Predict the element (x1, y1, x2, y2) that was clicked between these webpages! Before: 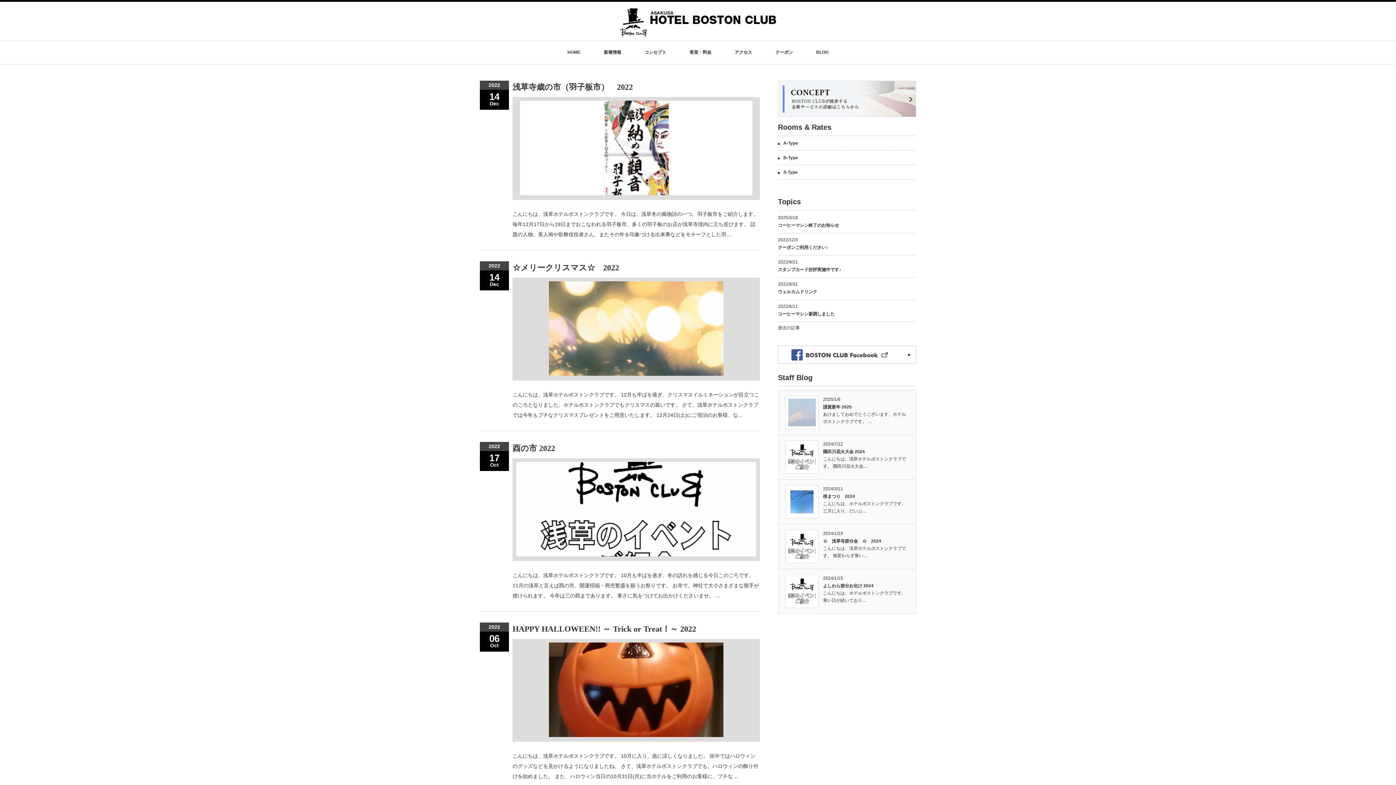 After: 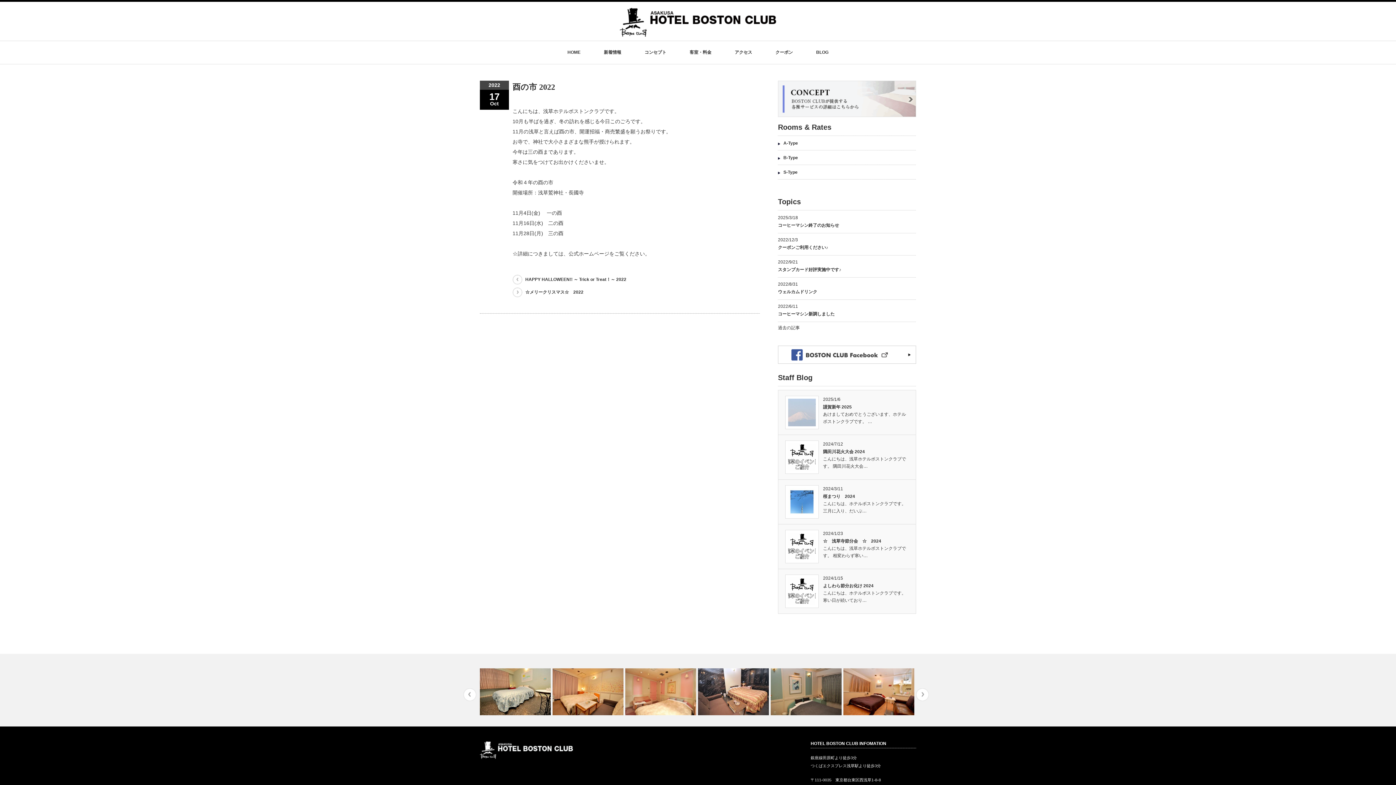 Action: bbox: (516, 552, 756, 557)